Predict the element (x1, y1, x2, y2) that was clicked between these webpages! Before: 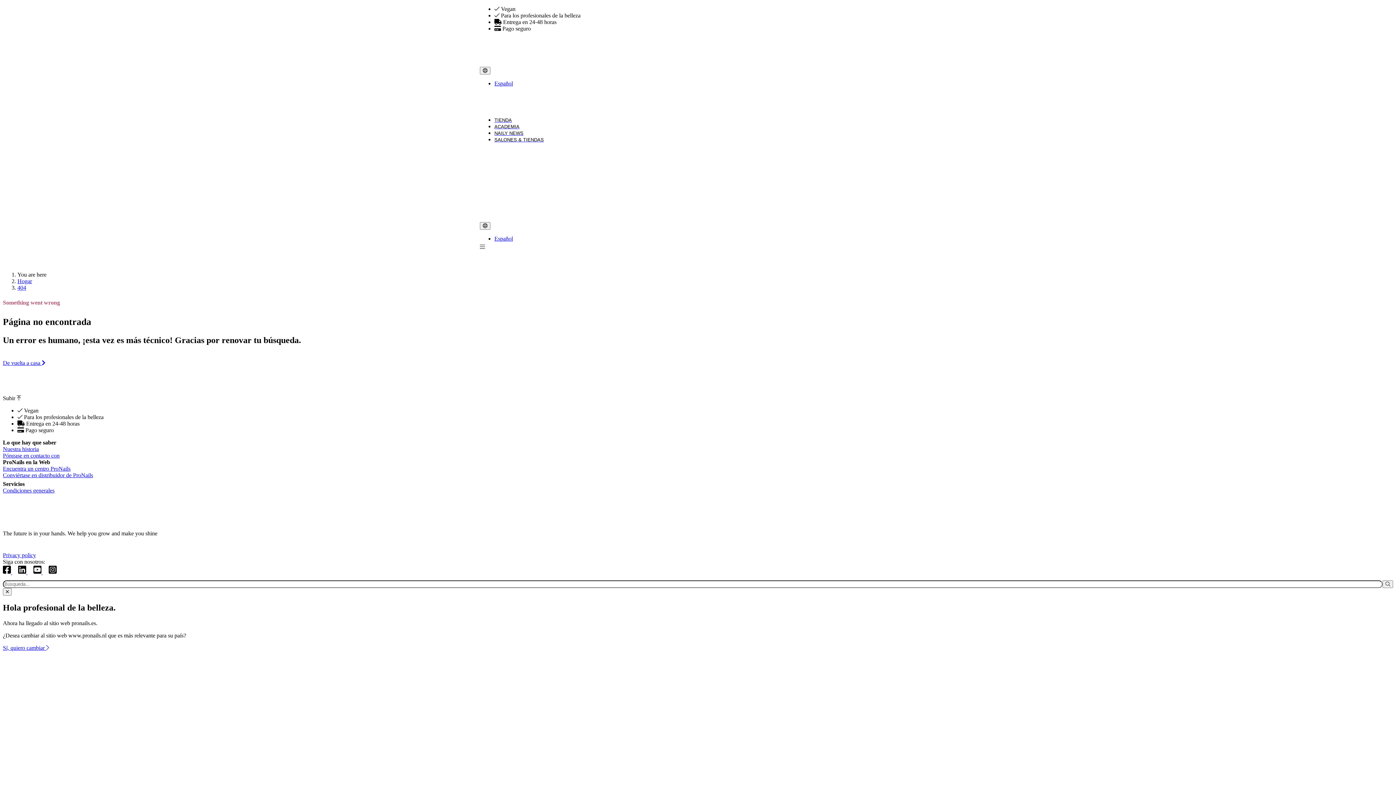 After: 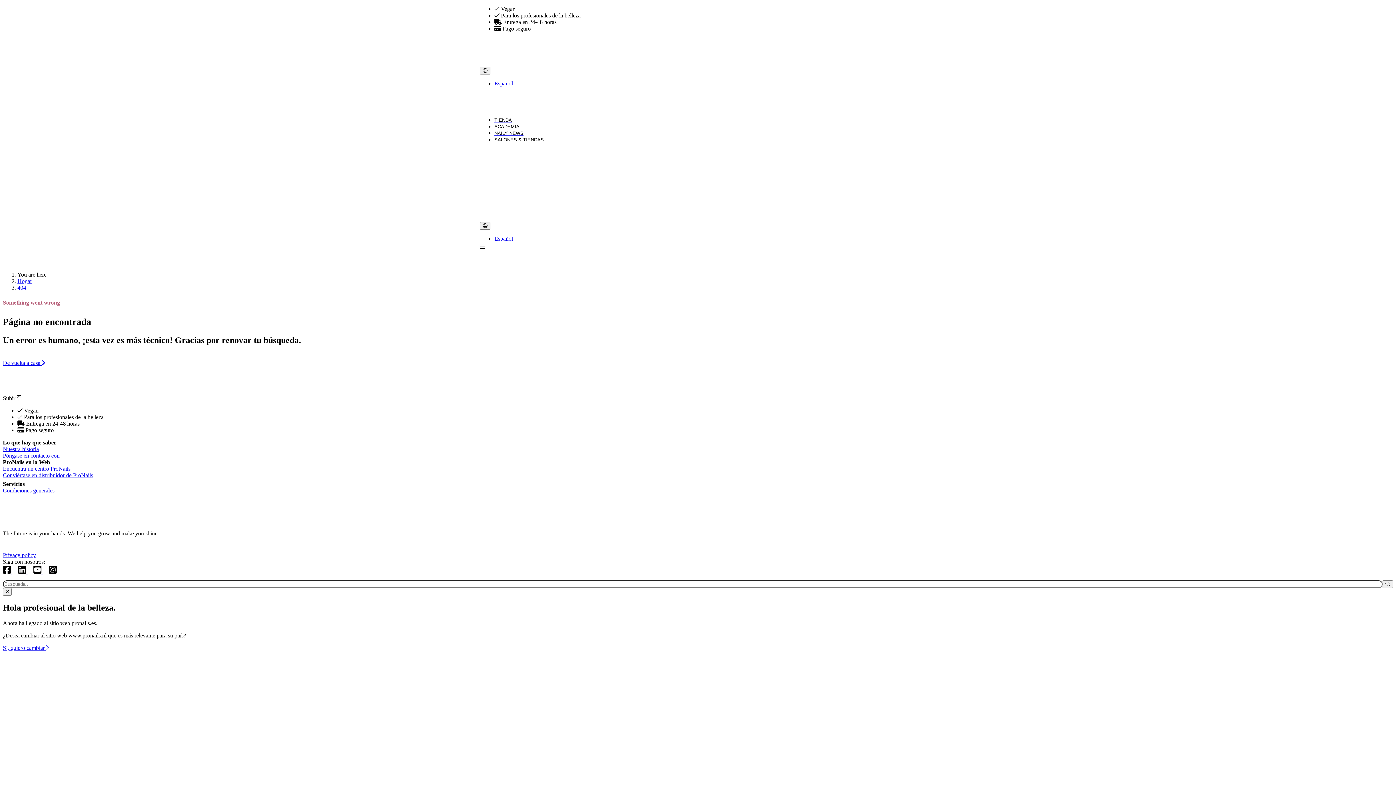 Action: bbox: (480, 59, 501, 66) label: Inicio de sesión